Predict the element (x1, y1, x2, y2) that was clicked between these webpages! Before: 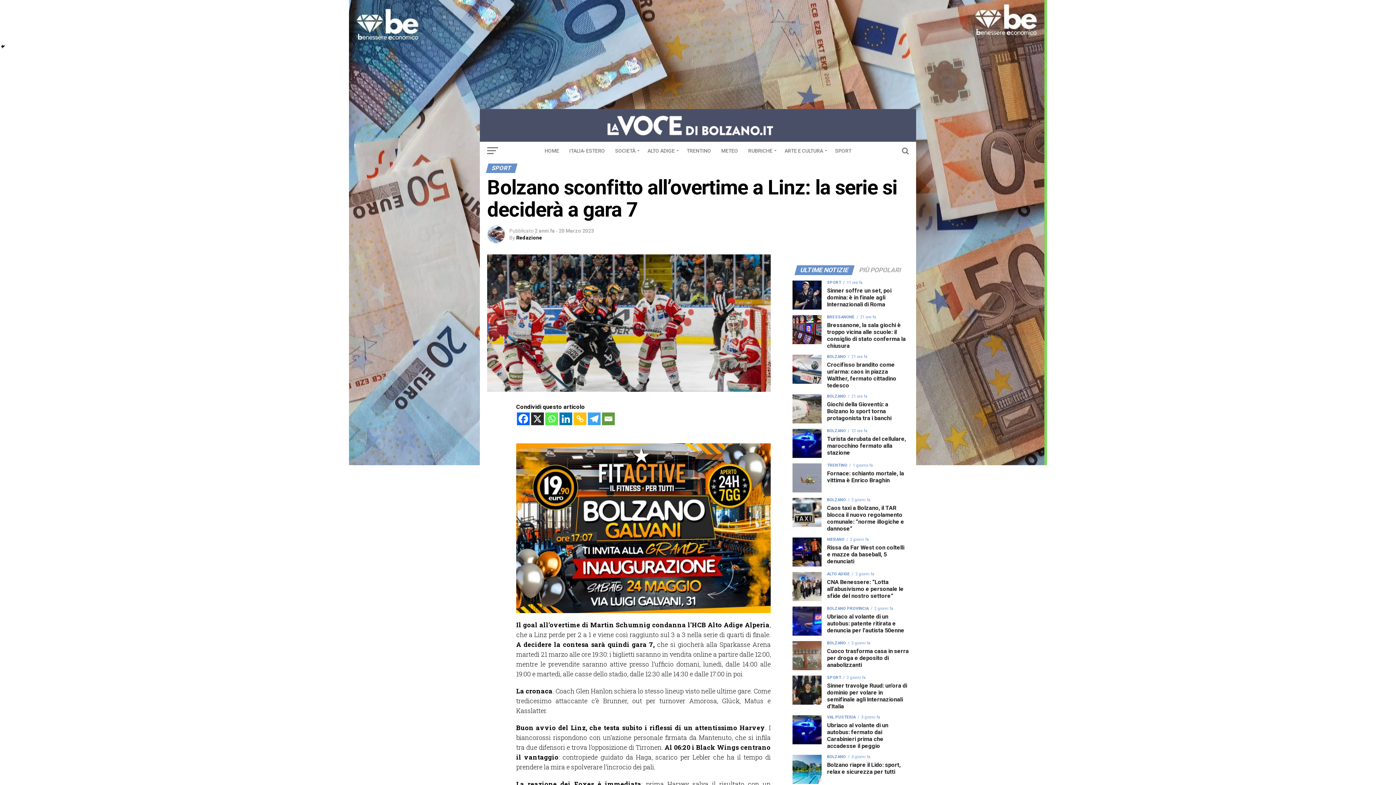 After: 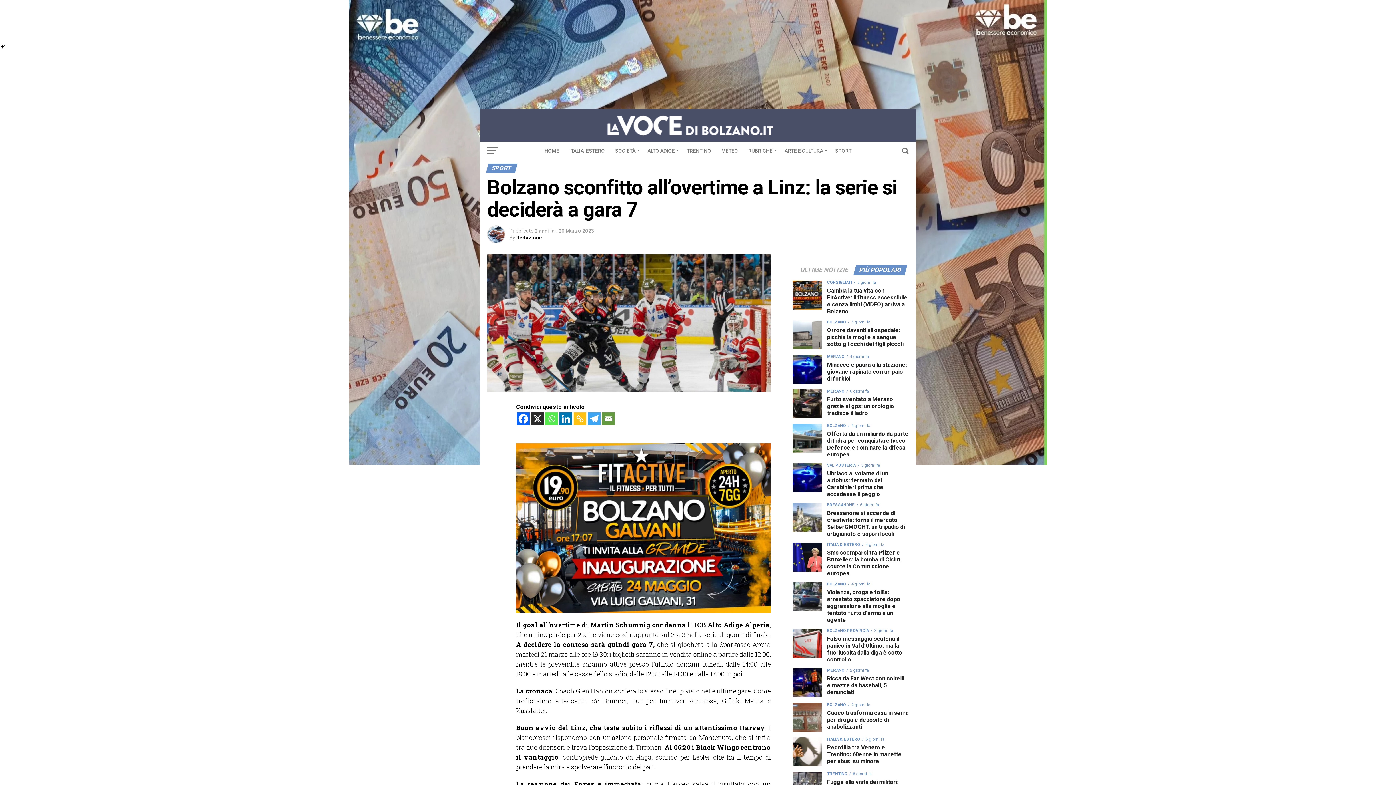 Action: bbox: (854, 267, 906, 273) label: PIÙ POPOLARI